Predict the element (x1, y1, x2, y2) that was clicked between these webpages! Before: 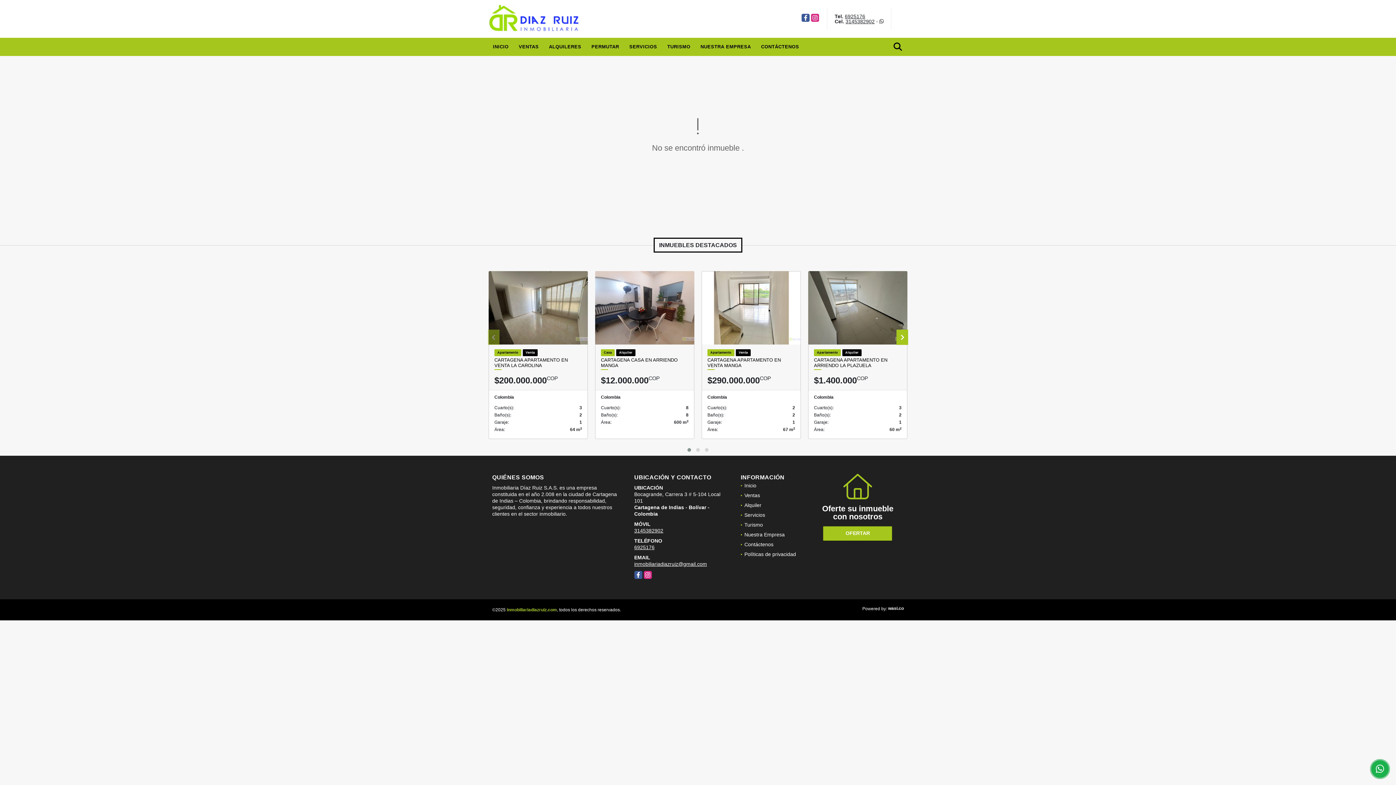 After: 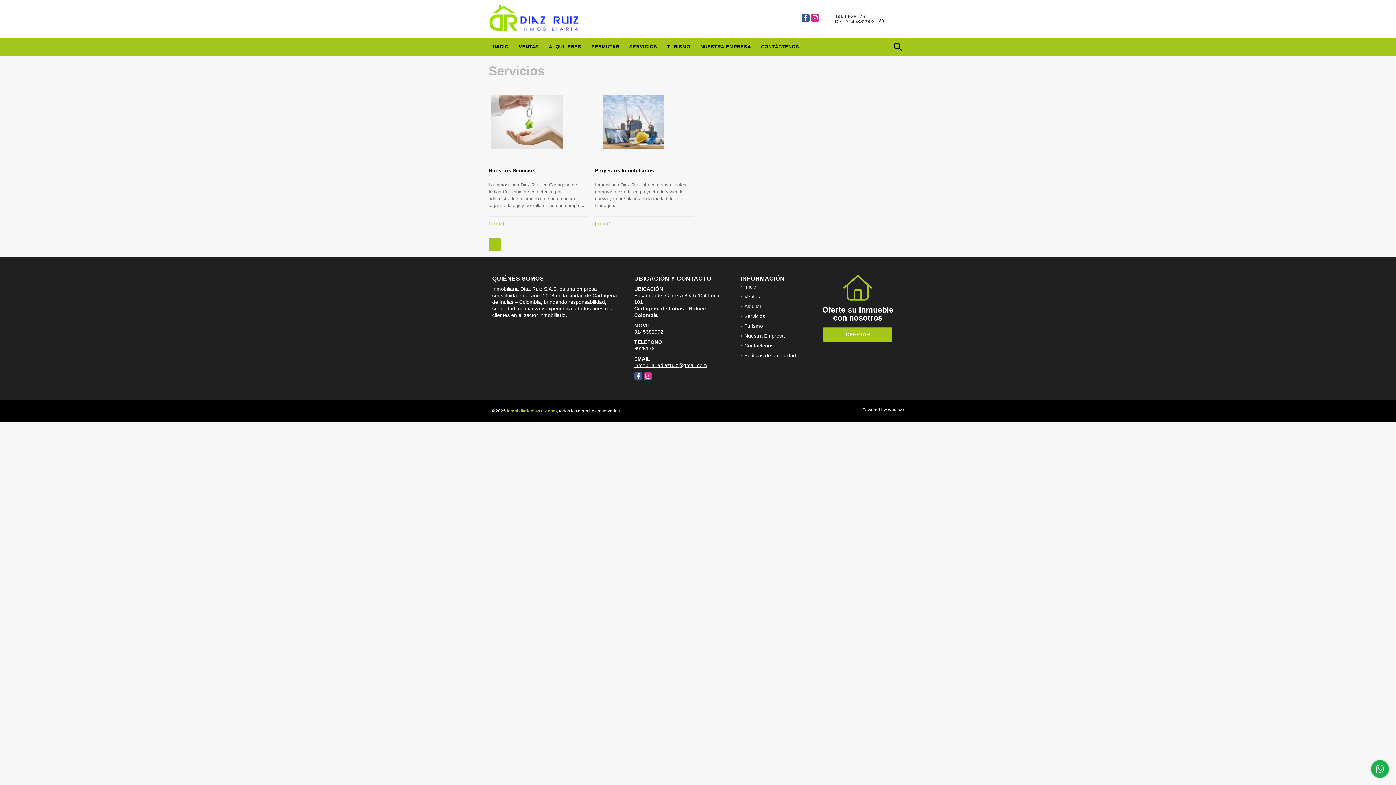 Action: bbox: (625, 37, 661, 56) label: SERVICIOS